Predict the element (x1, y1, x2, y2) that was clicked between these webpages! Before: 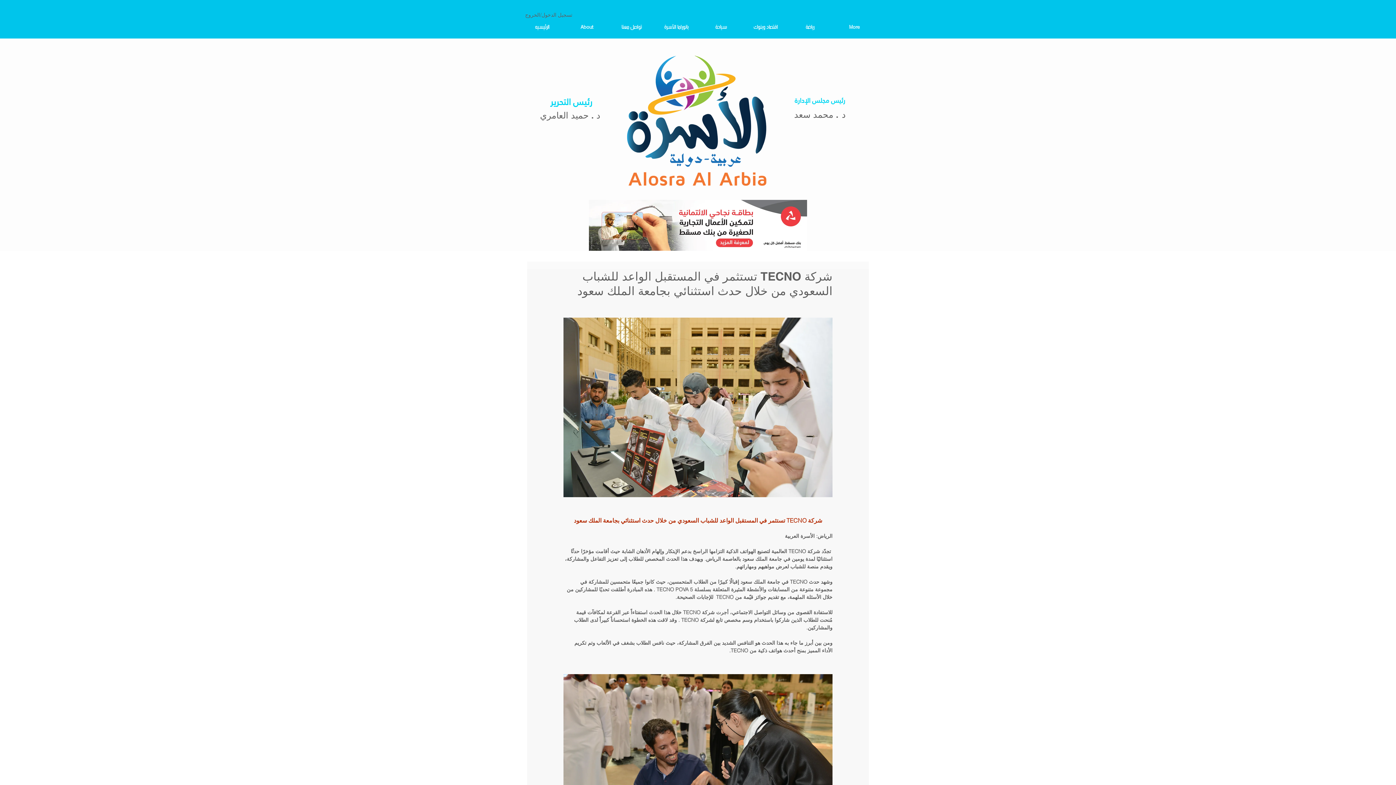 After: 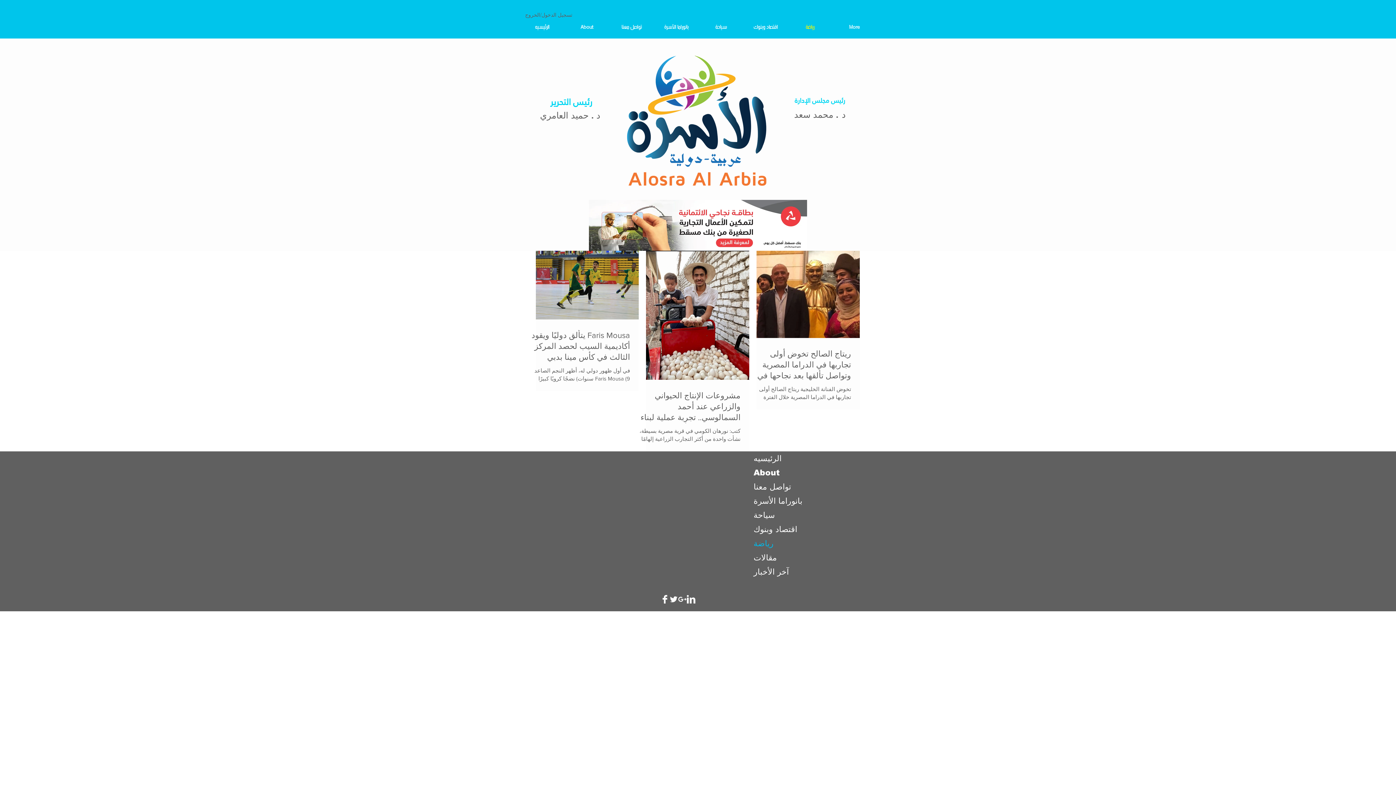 Action: bbox: (788, 18, 832, 34) label: رياضة